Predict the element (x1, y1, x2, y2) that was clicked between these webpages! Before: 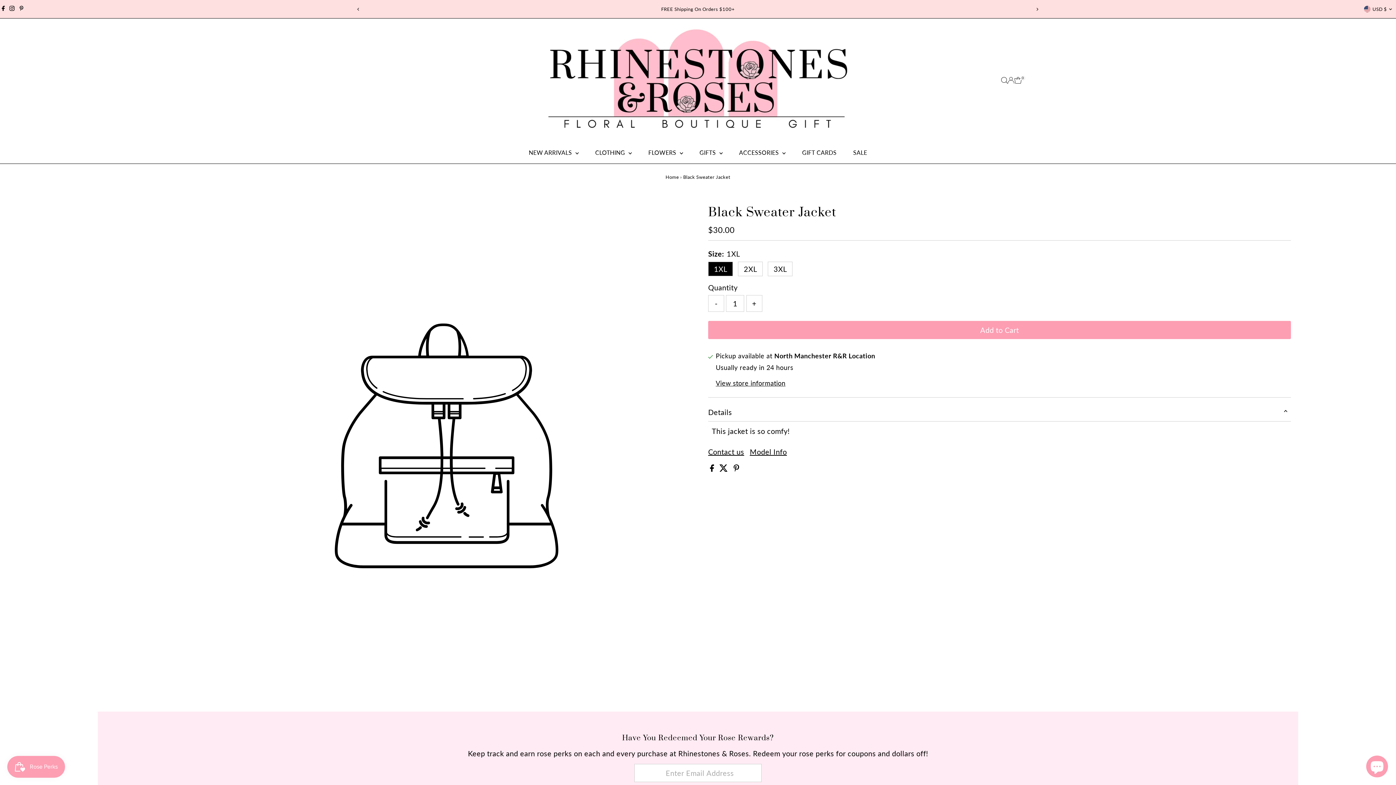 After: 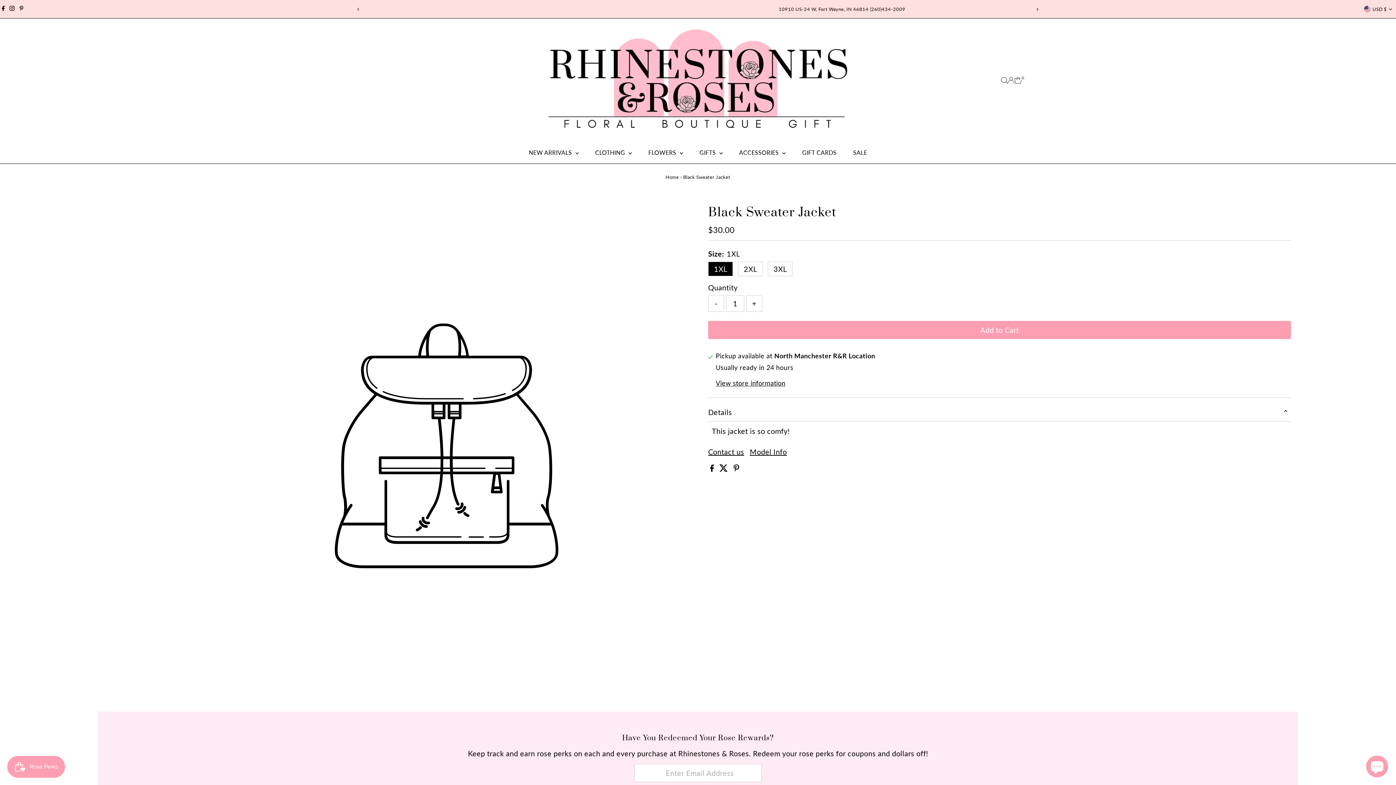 Action: bbox: (710, 464, 716, 473) label:  